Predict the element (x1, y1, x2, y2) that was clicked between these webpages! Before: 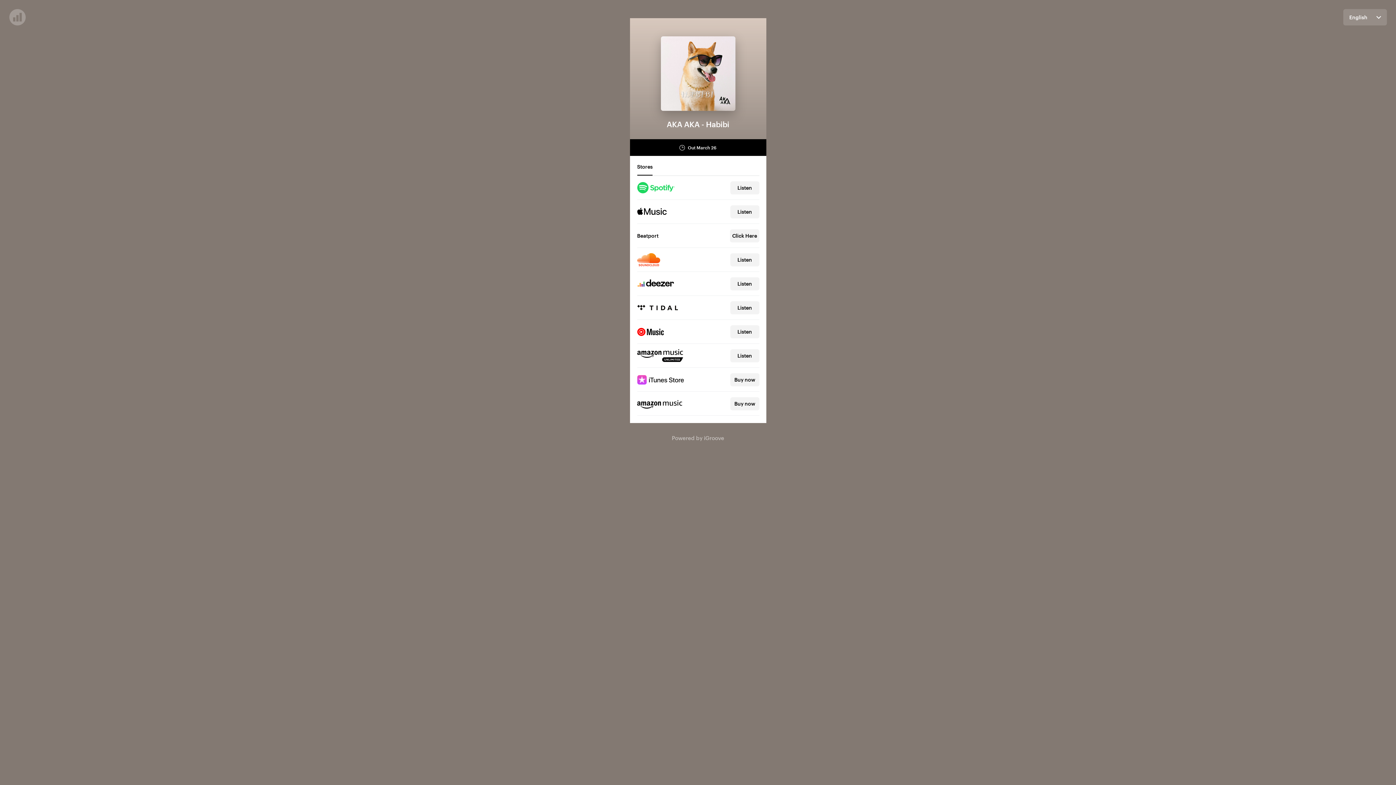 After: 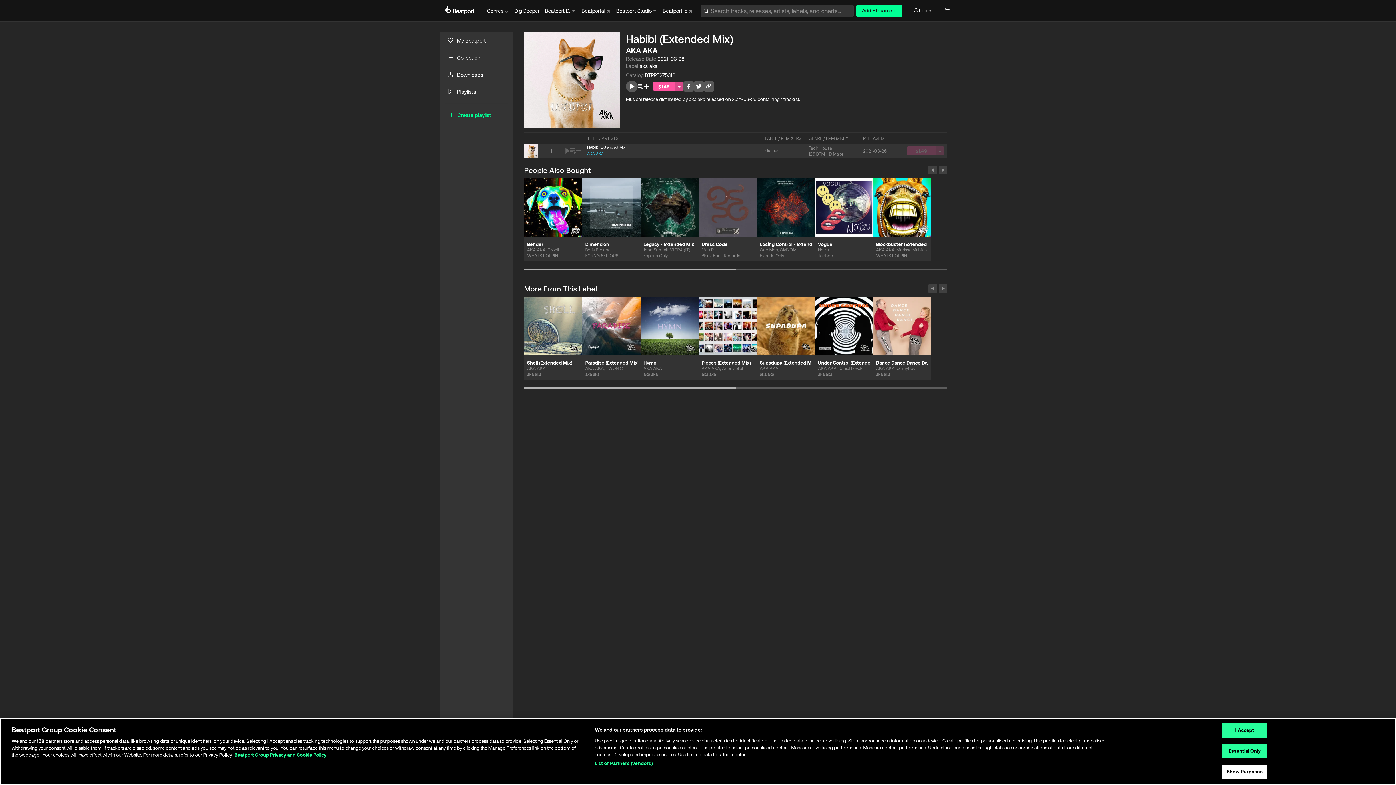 Action: label: Beatport bbox: (637, 232, 658, 239)